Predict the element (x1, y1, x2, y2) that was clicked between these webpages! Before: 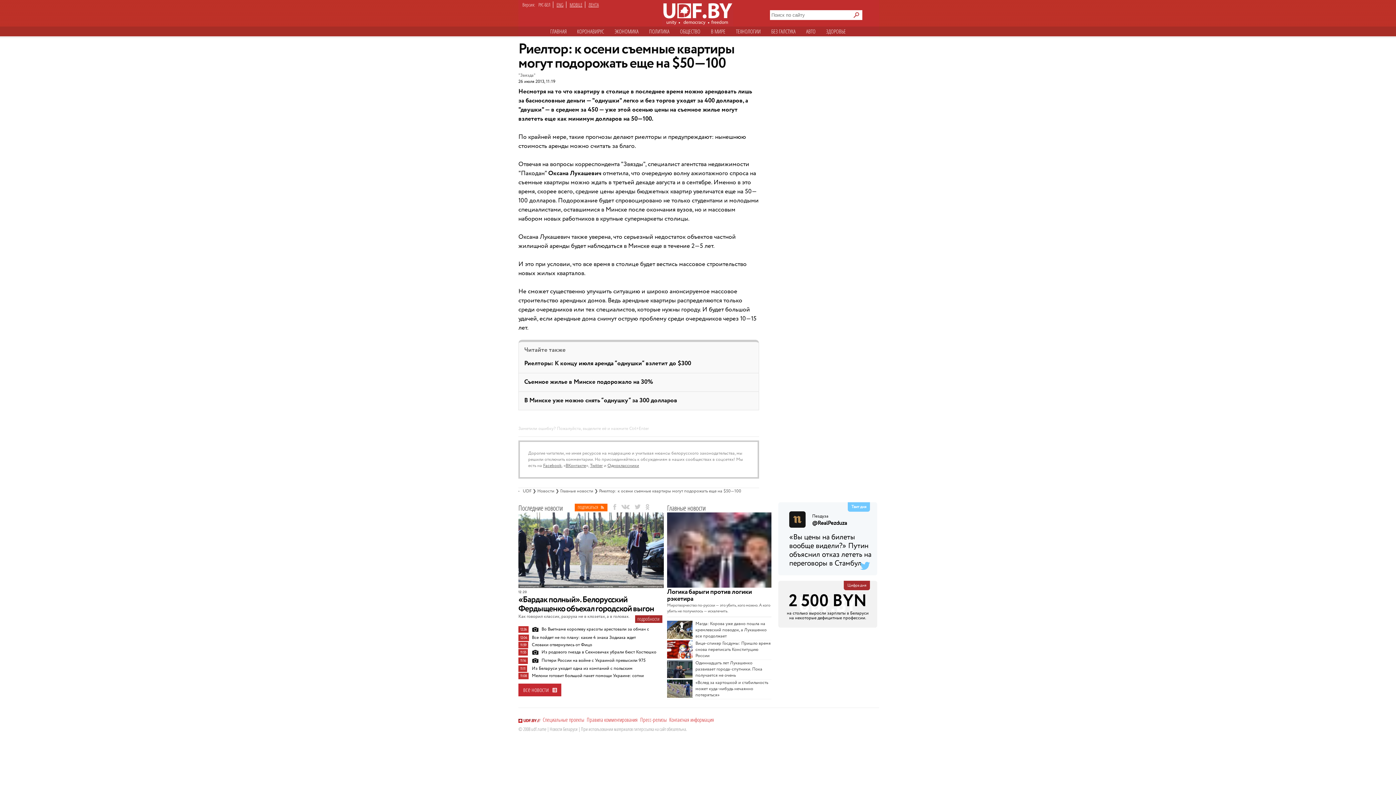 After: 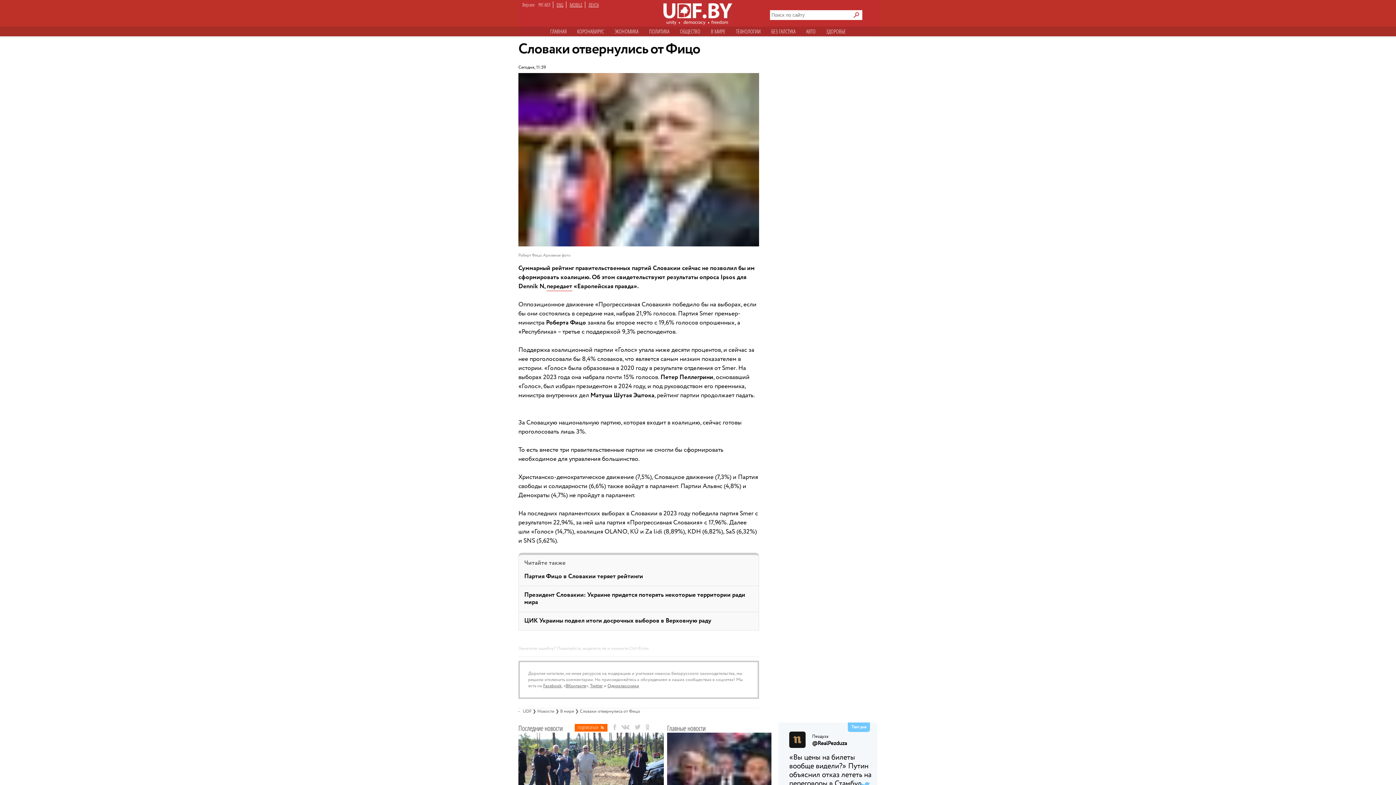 Action: bbox: (530, 642, 664, 648) label: Словаки отвернулись от Фицо